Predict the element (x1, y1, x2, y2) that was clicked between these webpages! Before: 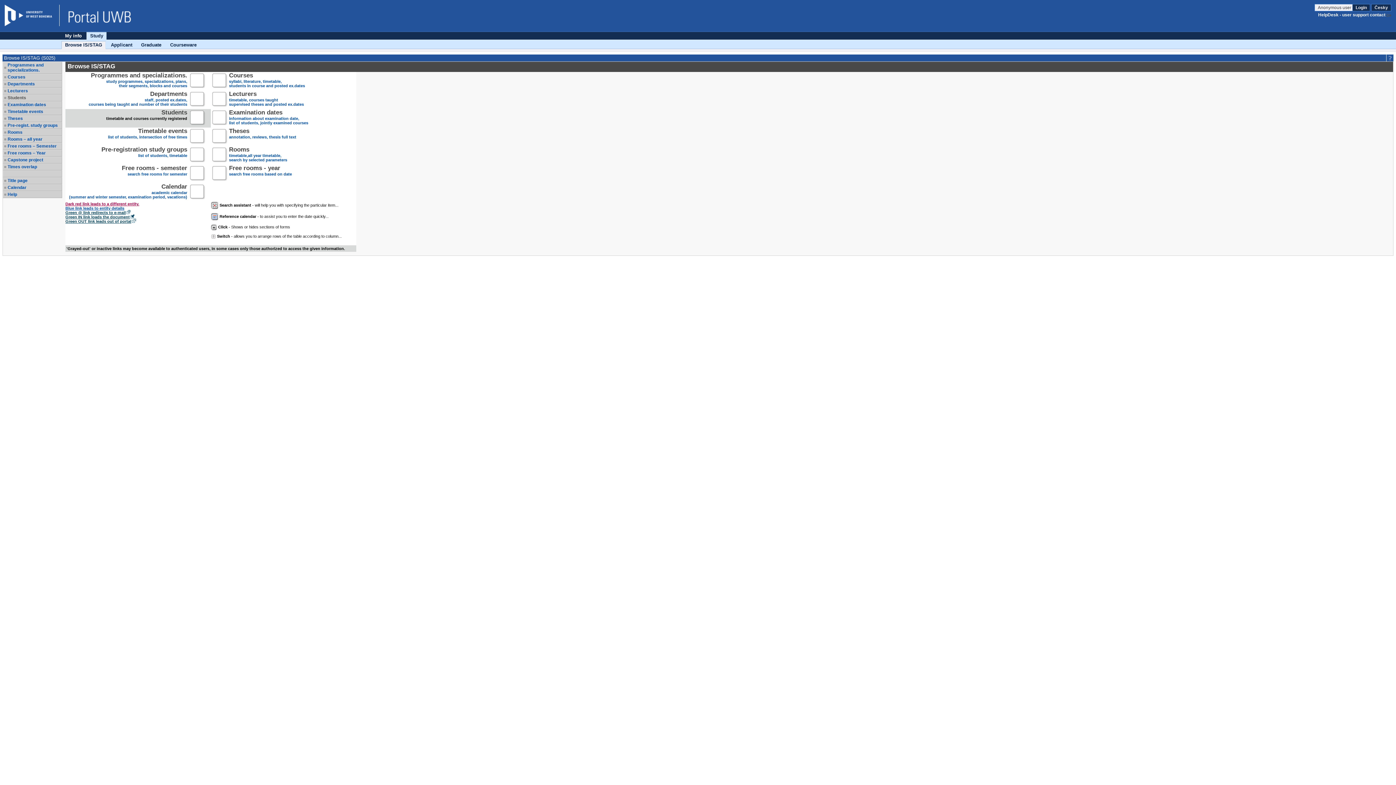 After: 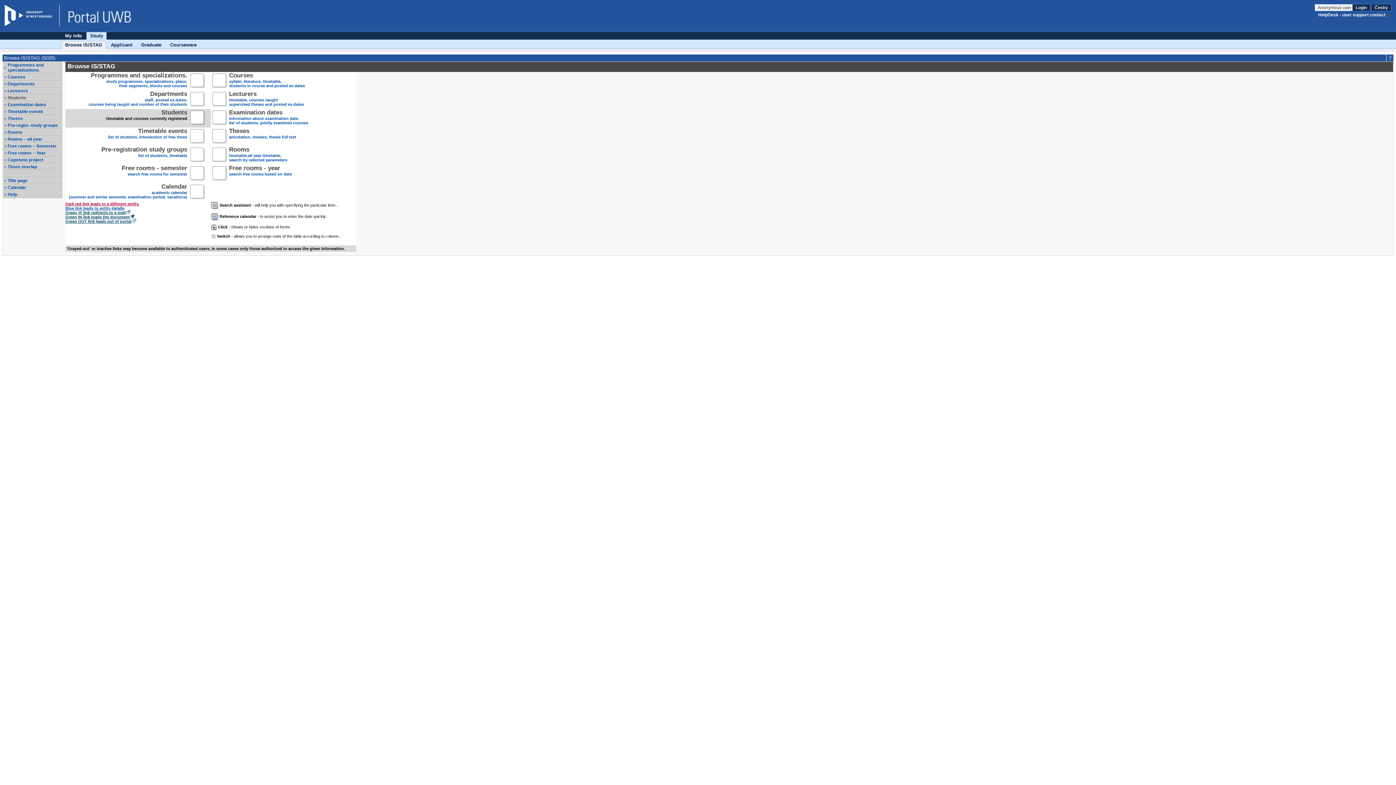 Action: bbox: (4, 4, 59, 26) label: Website ZČU